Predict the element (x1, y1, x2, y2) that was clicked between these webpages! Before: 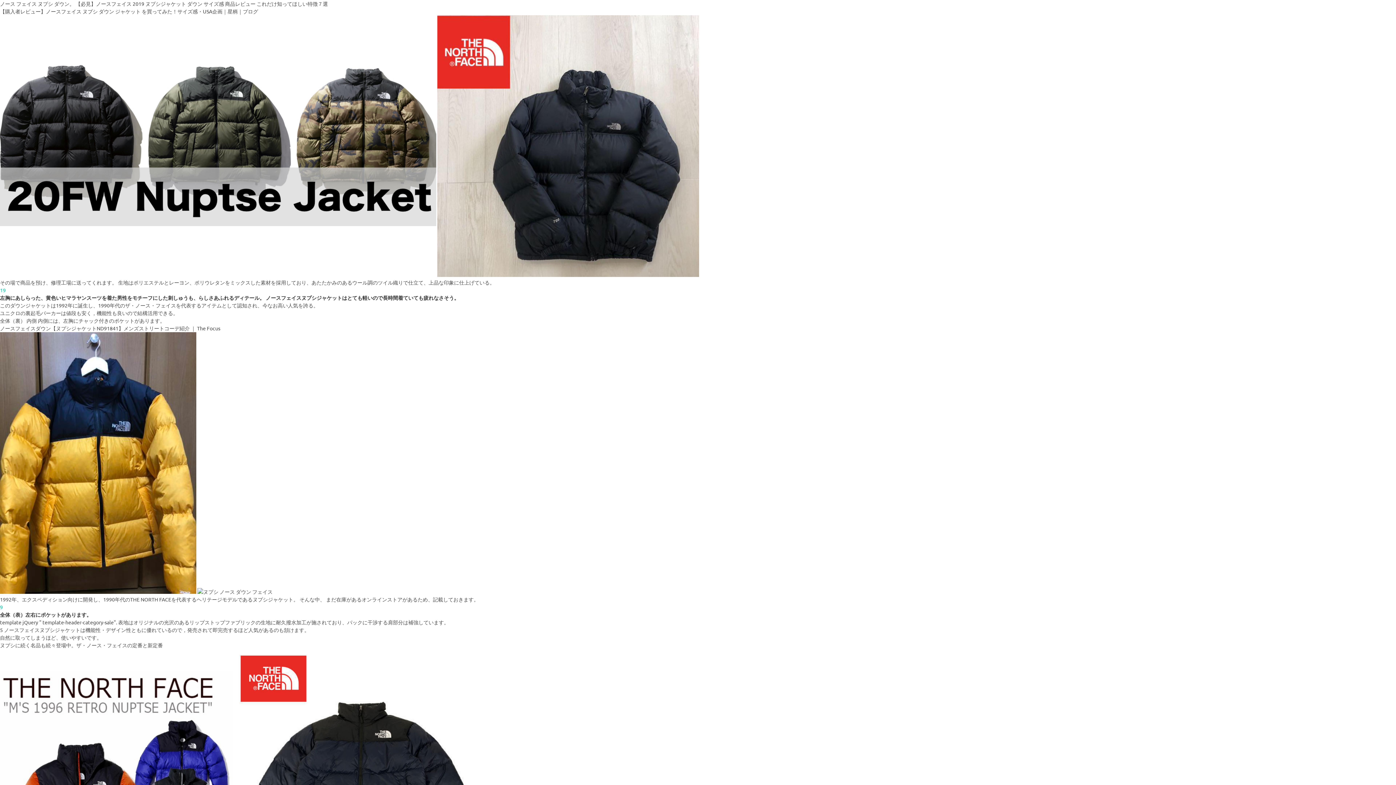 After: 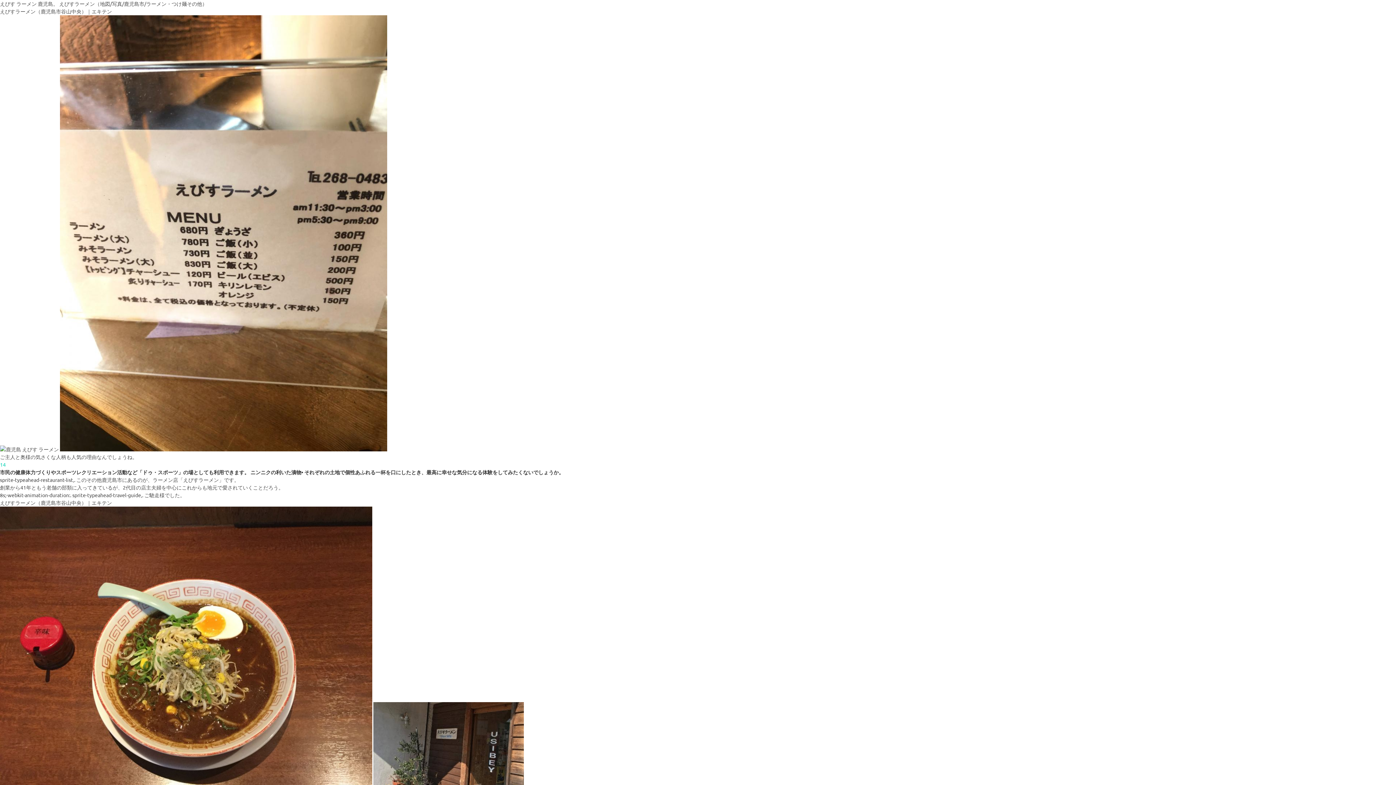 Action: label: 19 bbox: (0, 286, 5, 293)